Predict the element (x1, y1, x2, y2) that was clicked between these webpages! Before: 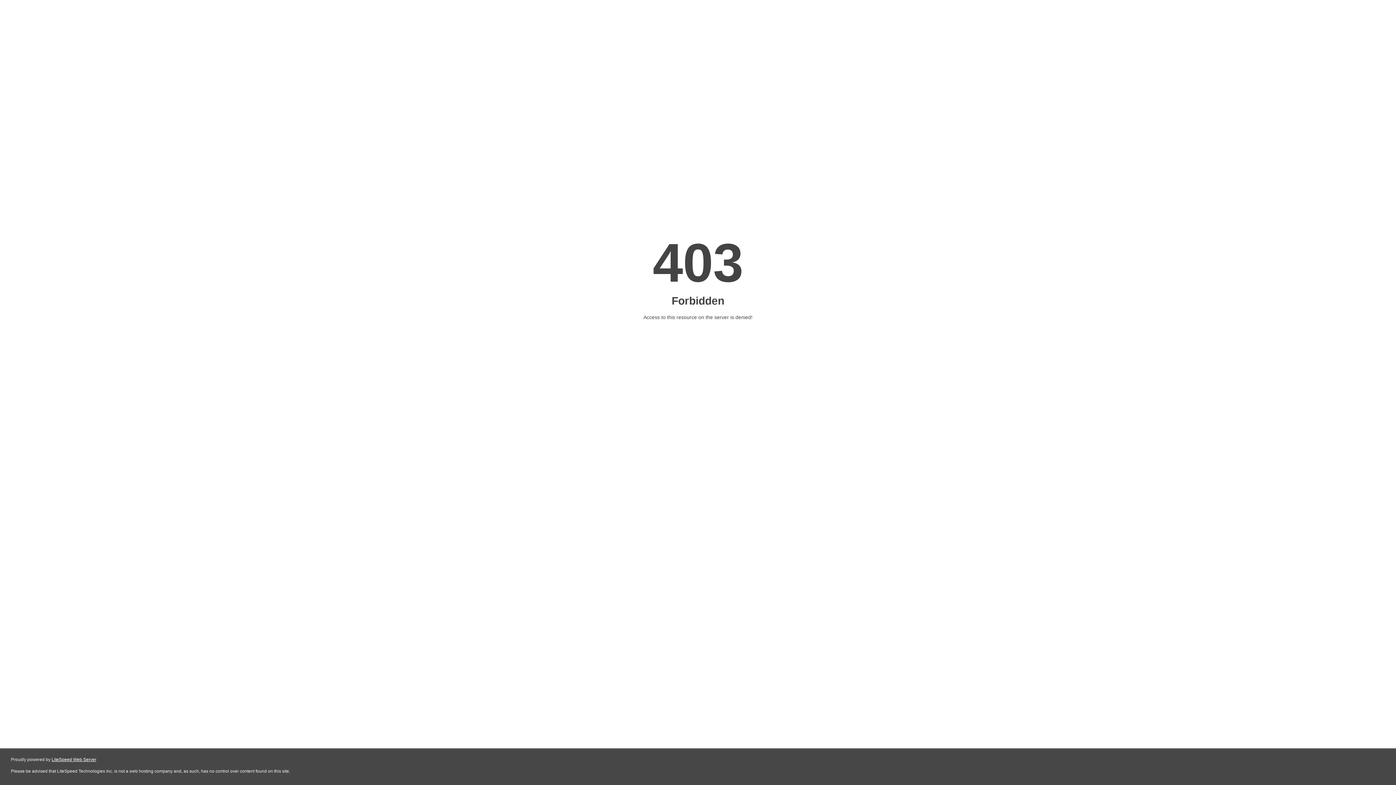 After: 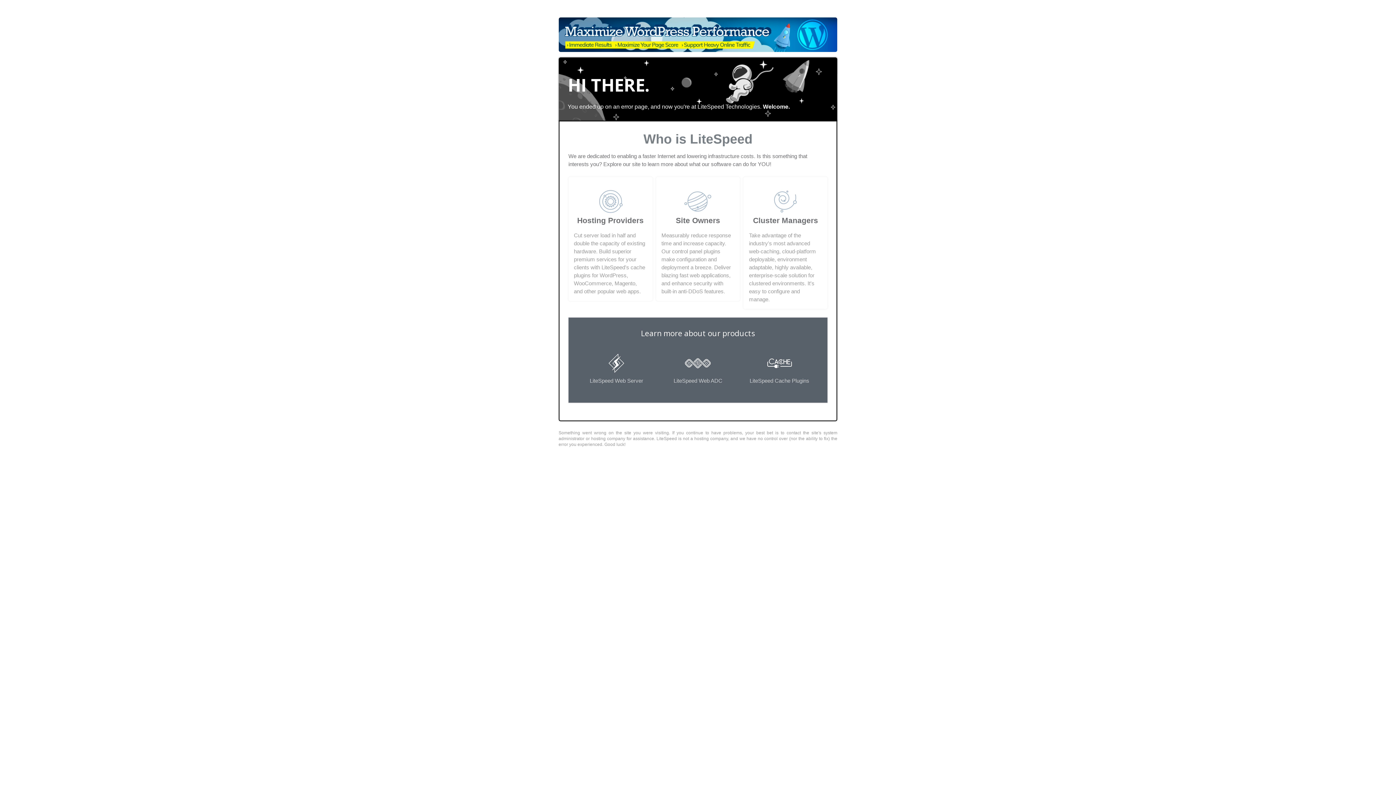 Action: bbox: (51, 757, 96, 762) label: LiteSpeed Web Server